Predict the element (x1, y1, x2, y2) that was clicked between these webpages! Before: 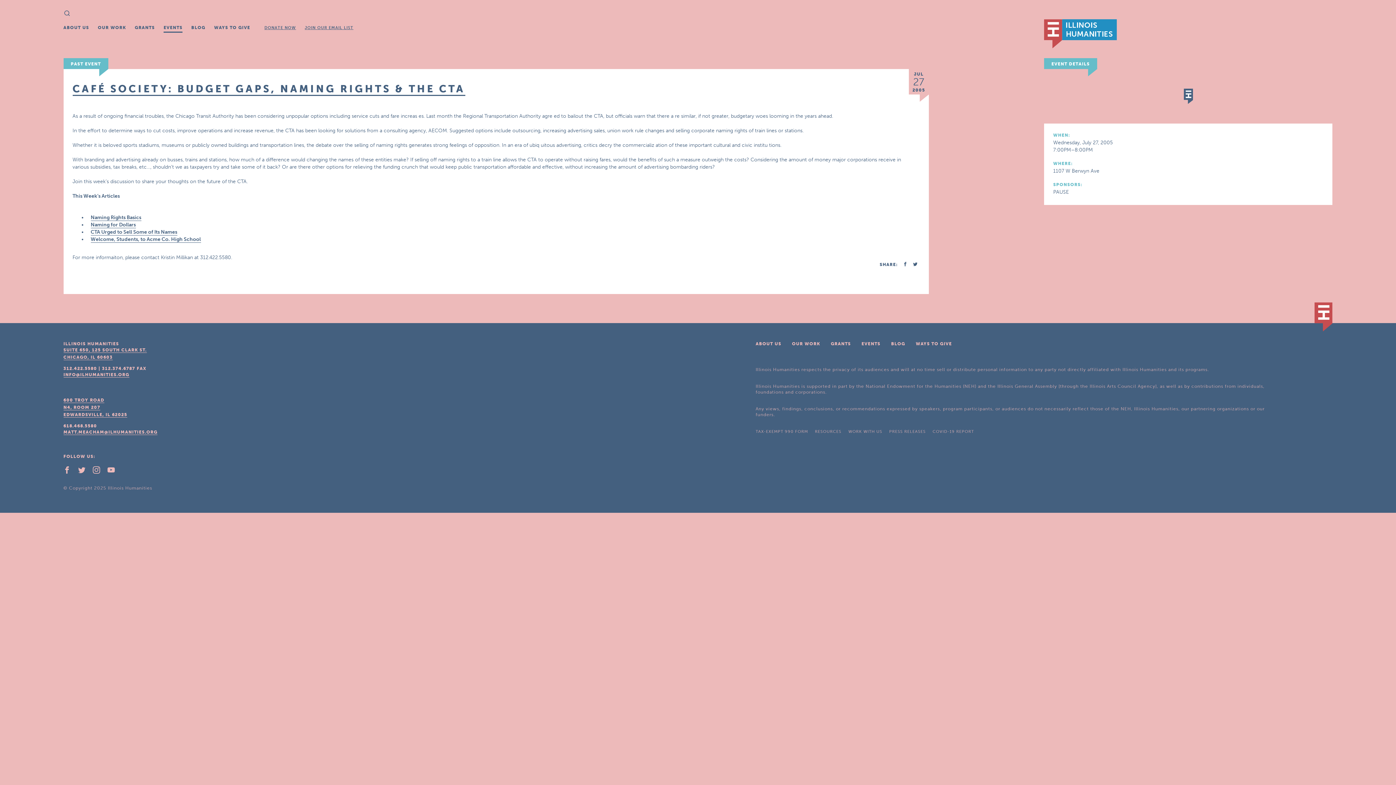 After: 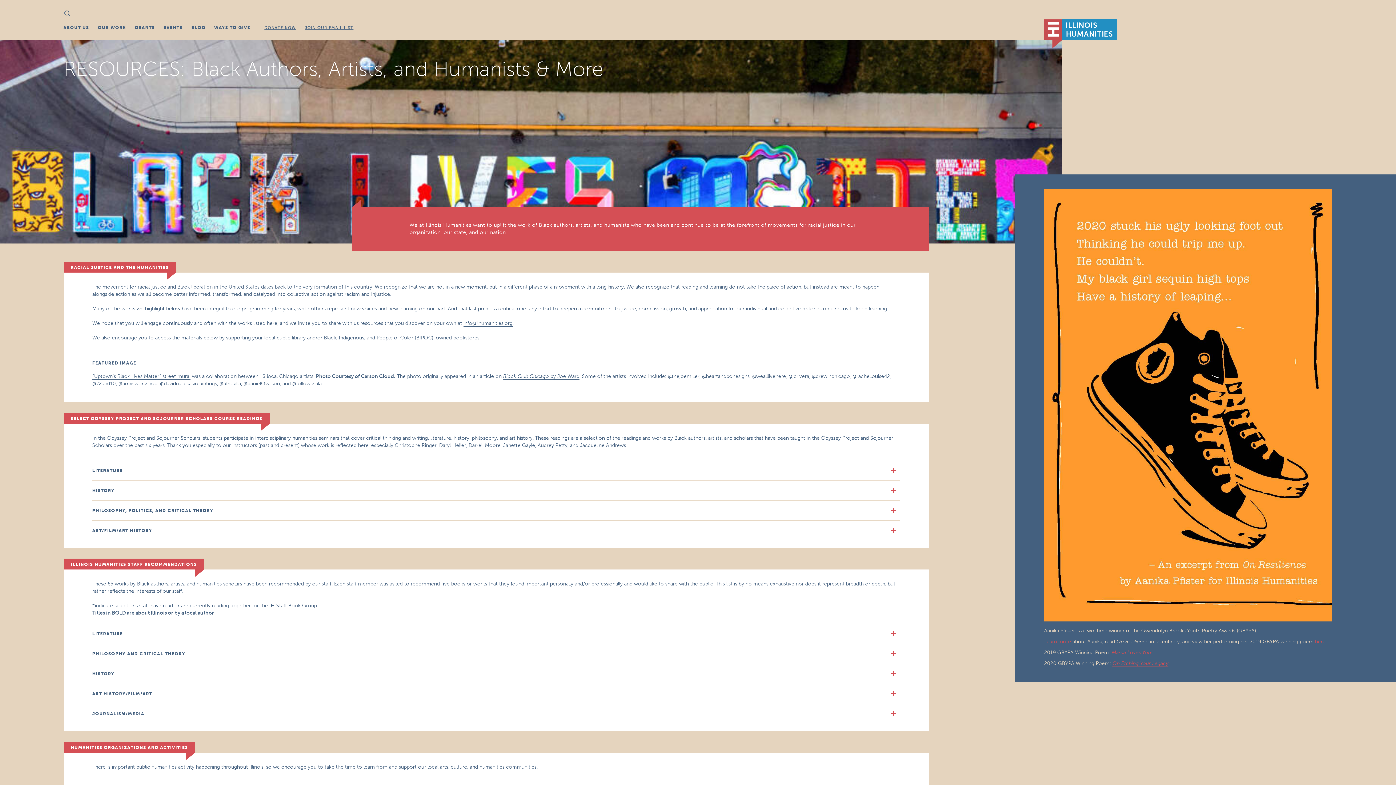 Action: label: RESOURCES bbox: (815, 429, 841, 434)